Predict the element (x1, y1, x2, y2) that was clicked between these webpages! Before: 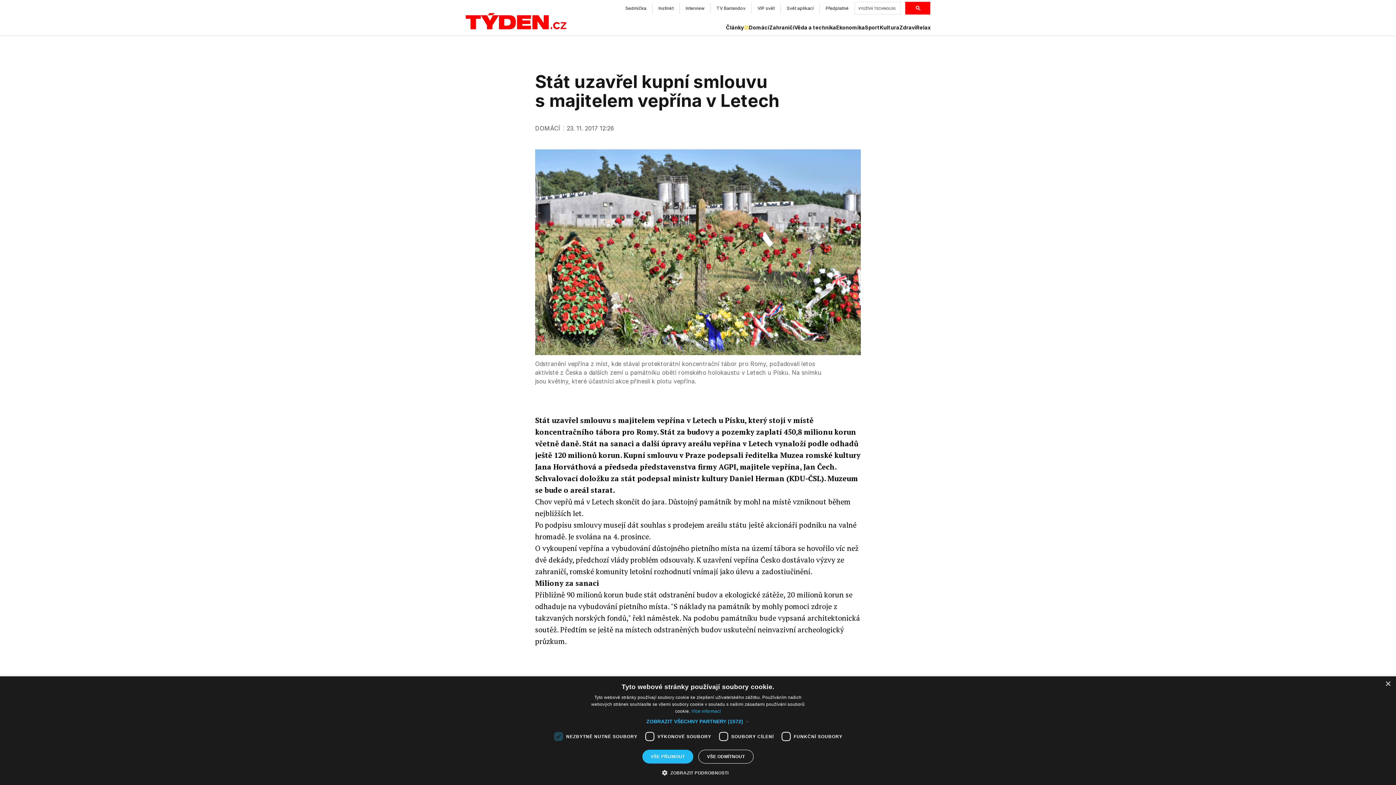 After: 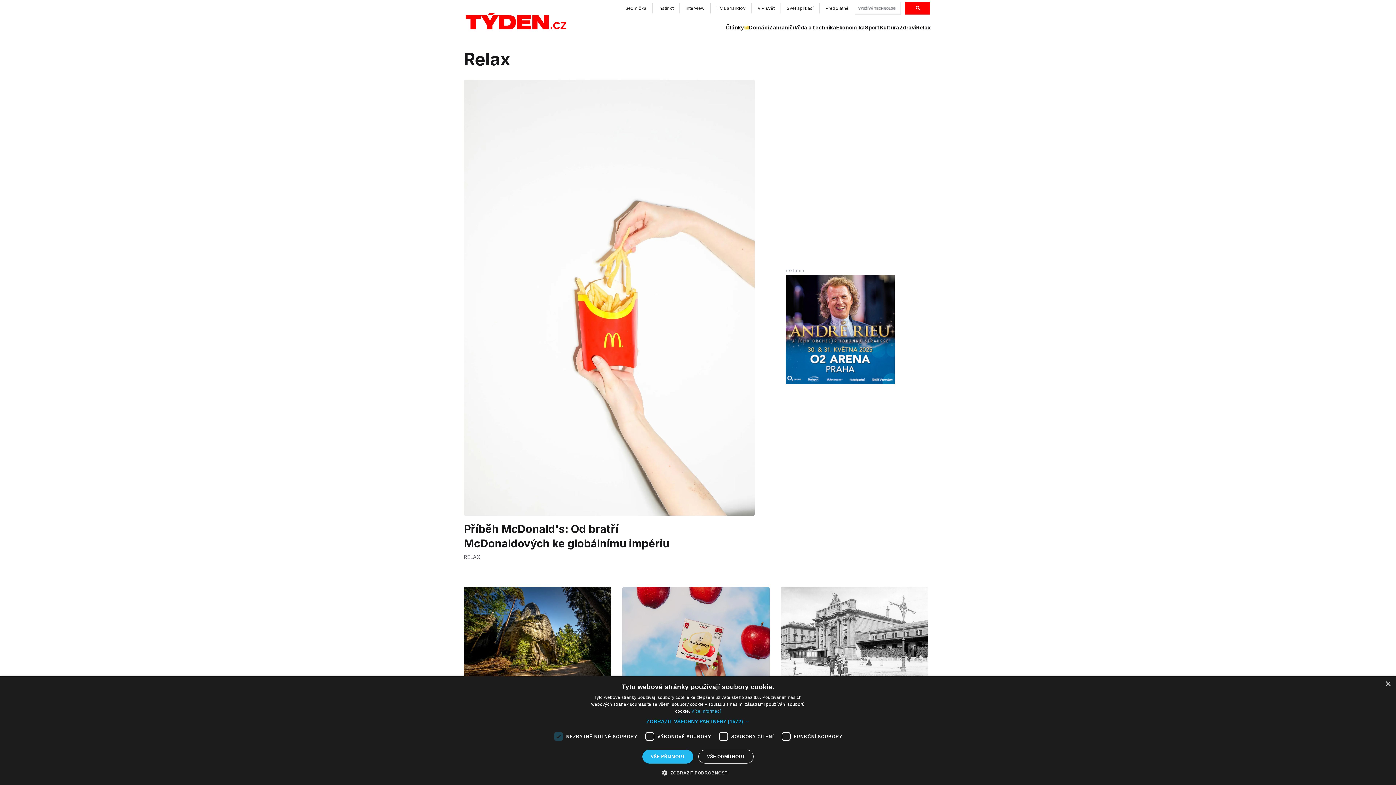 Action: bbox: (916, 24, 930, 31) label: Relax